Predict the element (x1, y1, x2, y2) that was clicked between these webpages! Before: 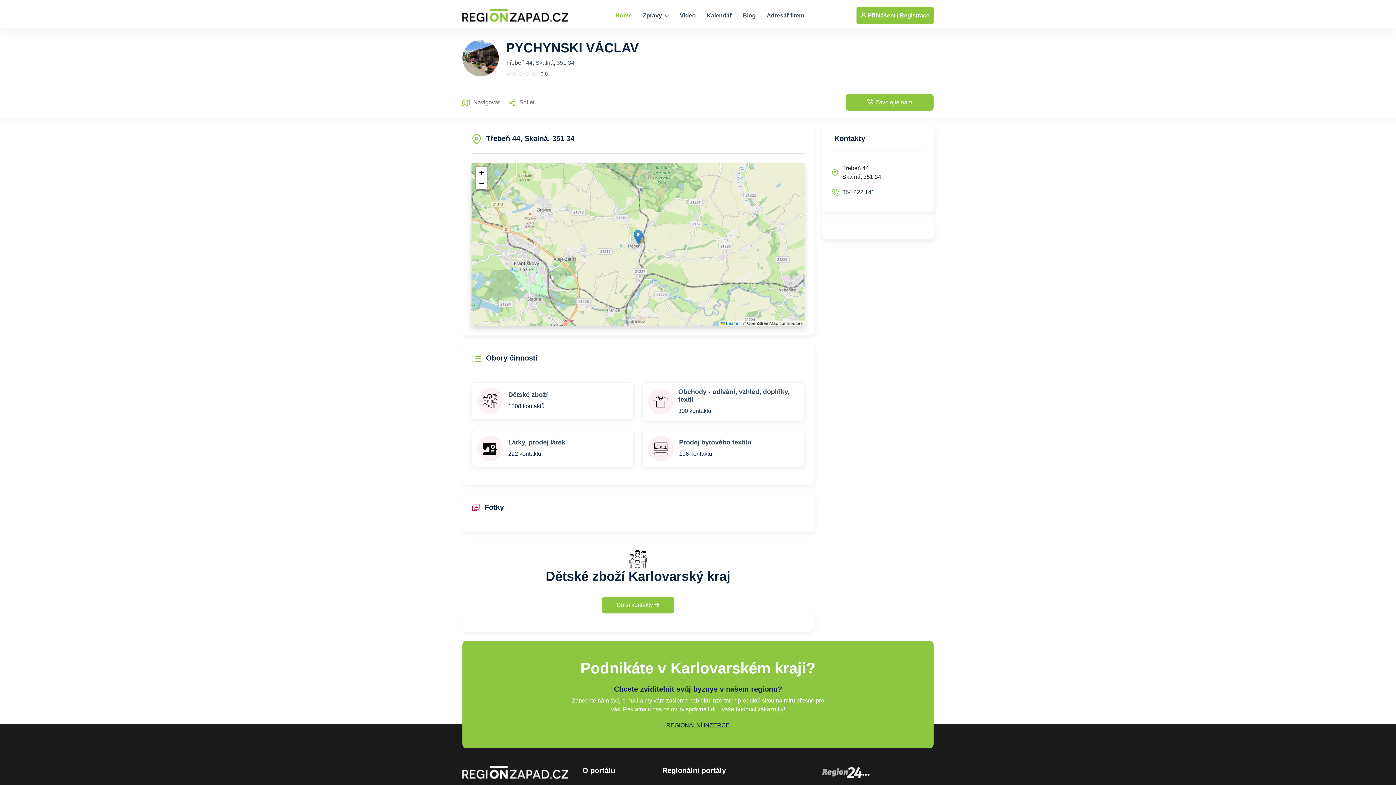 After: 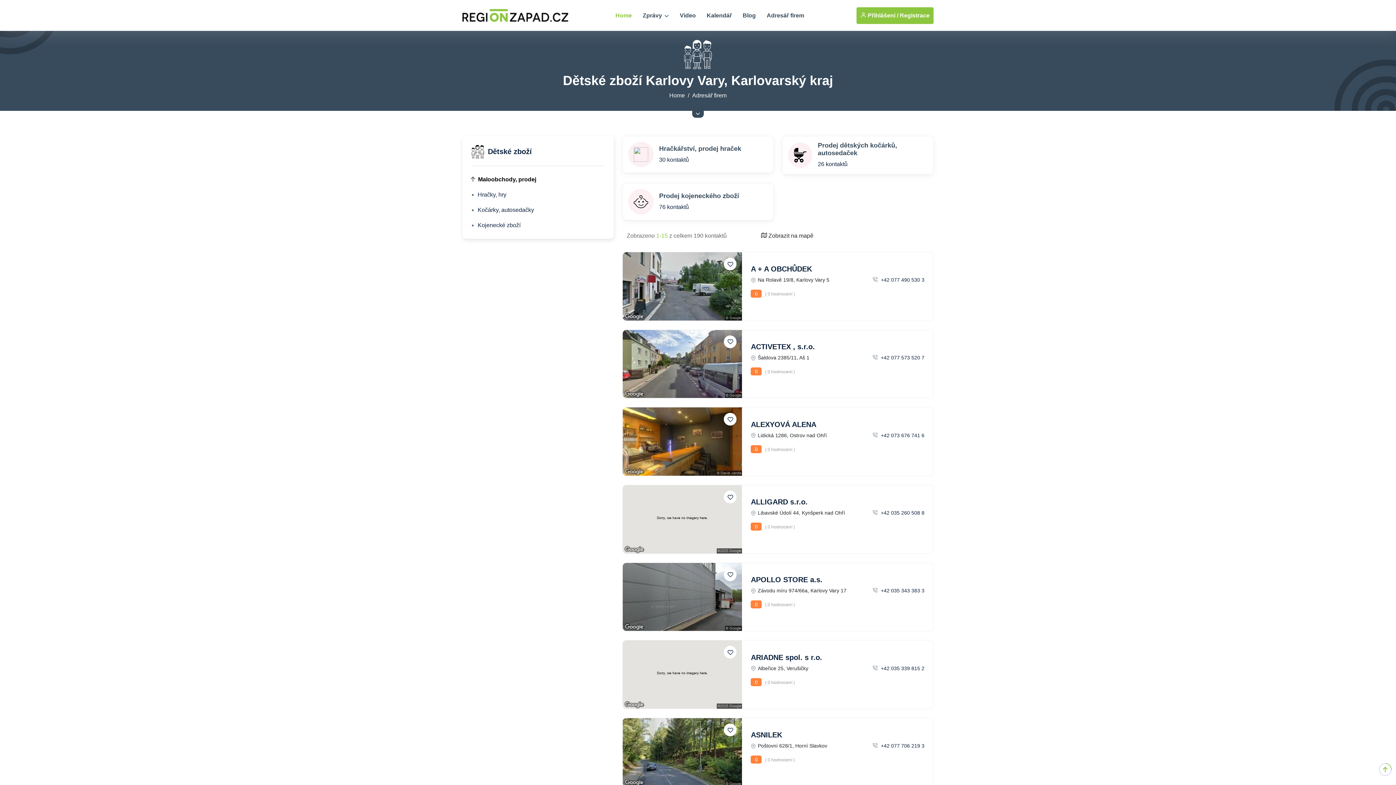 Action: bbox: (601, 597, 674, 613) label: Další kontakty 